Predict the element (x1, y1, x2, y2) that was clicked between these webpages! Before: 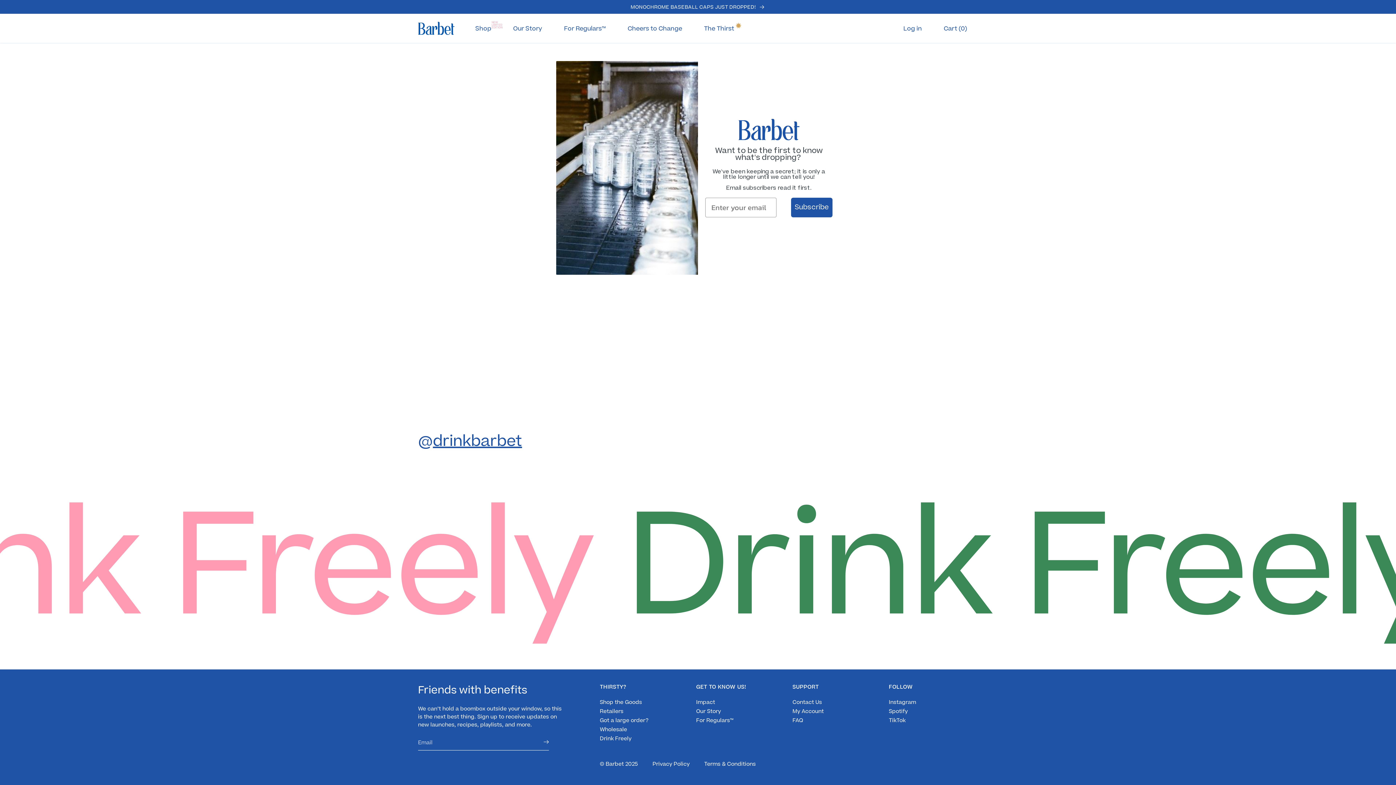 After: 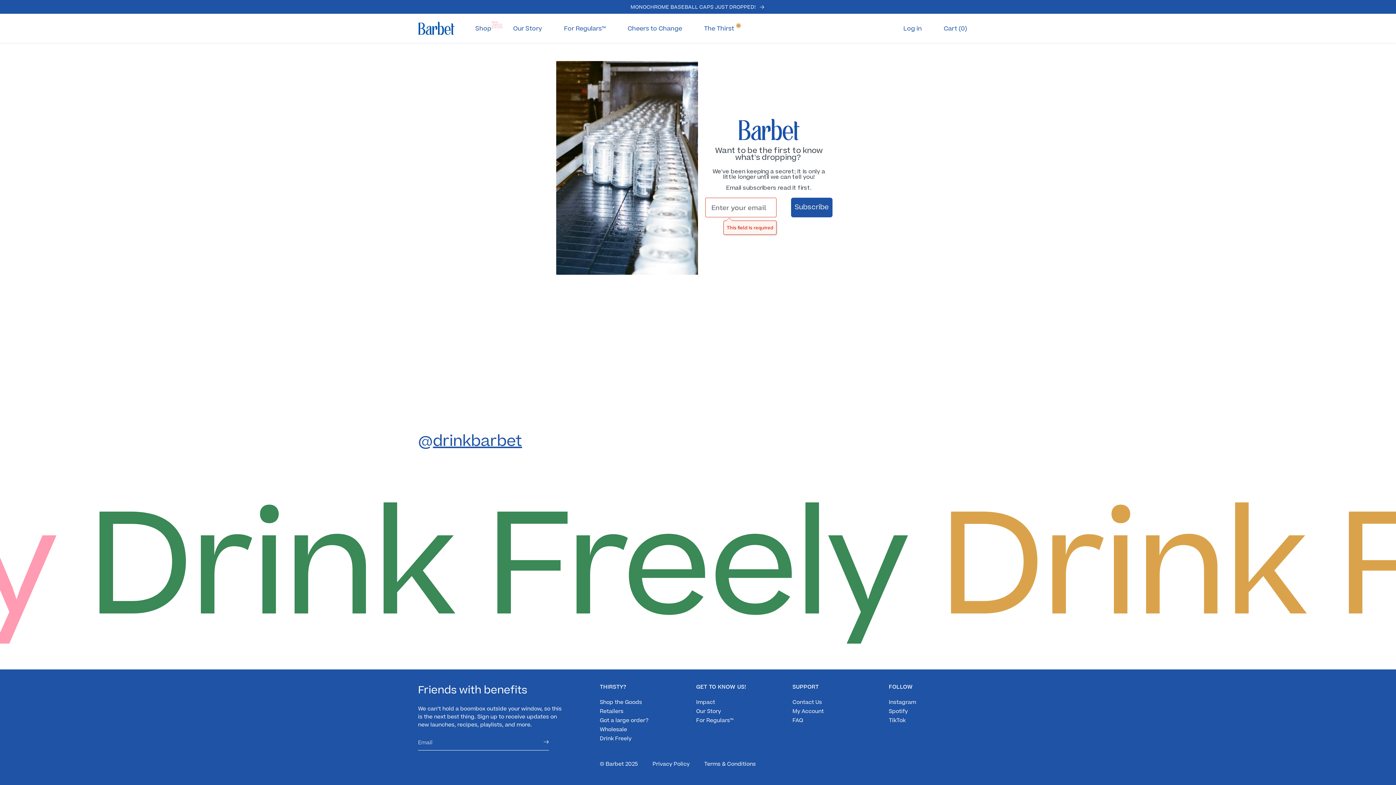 Action: bbox: (791, 197, 832, 217) label: Subscribe